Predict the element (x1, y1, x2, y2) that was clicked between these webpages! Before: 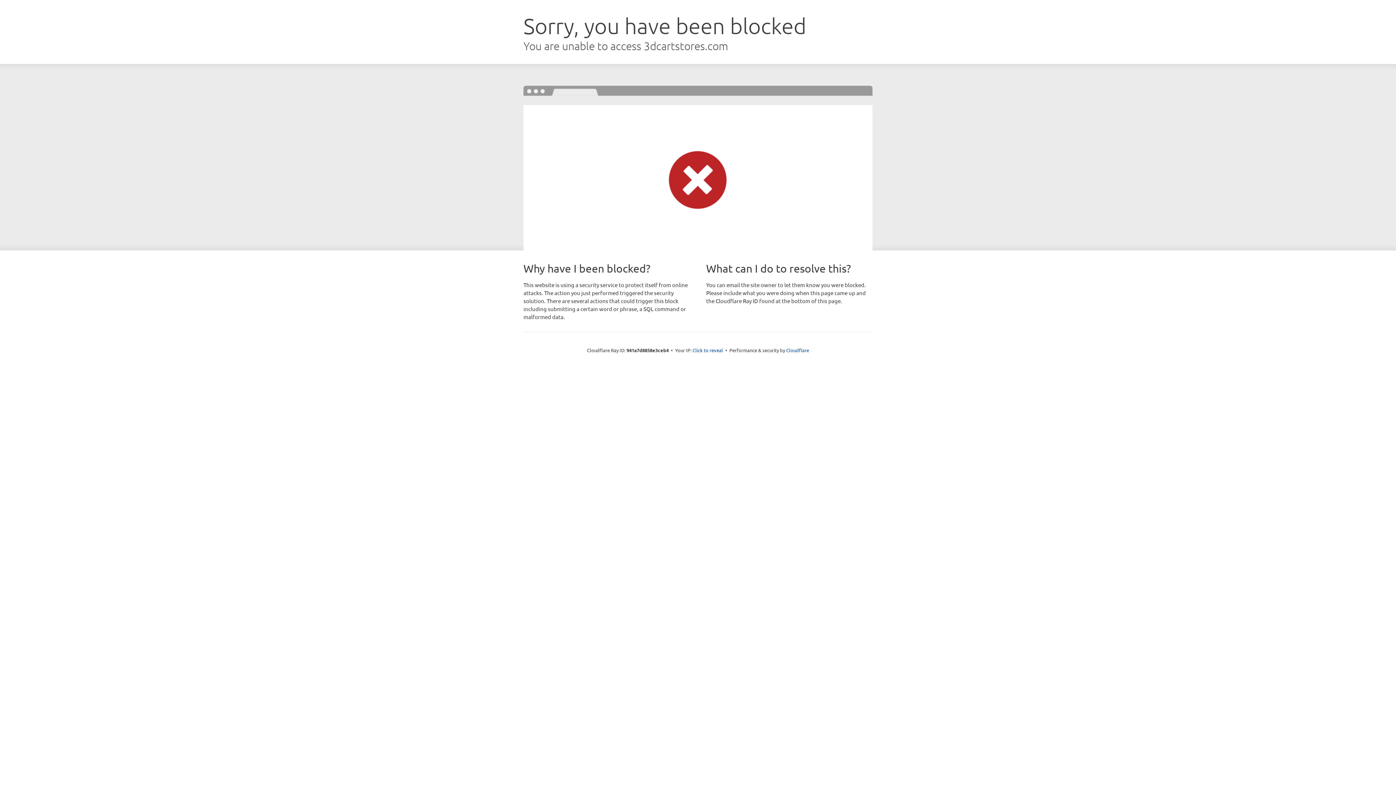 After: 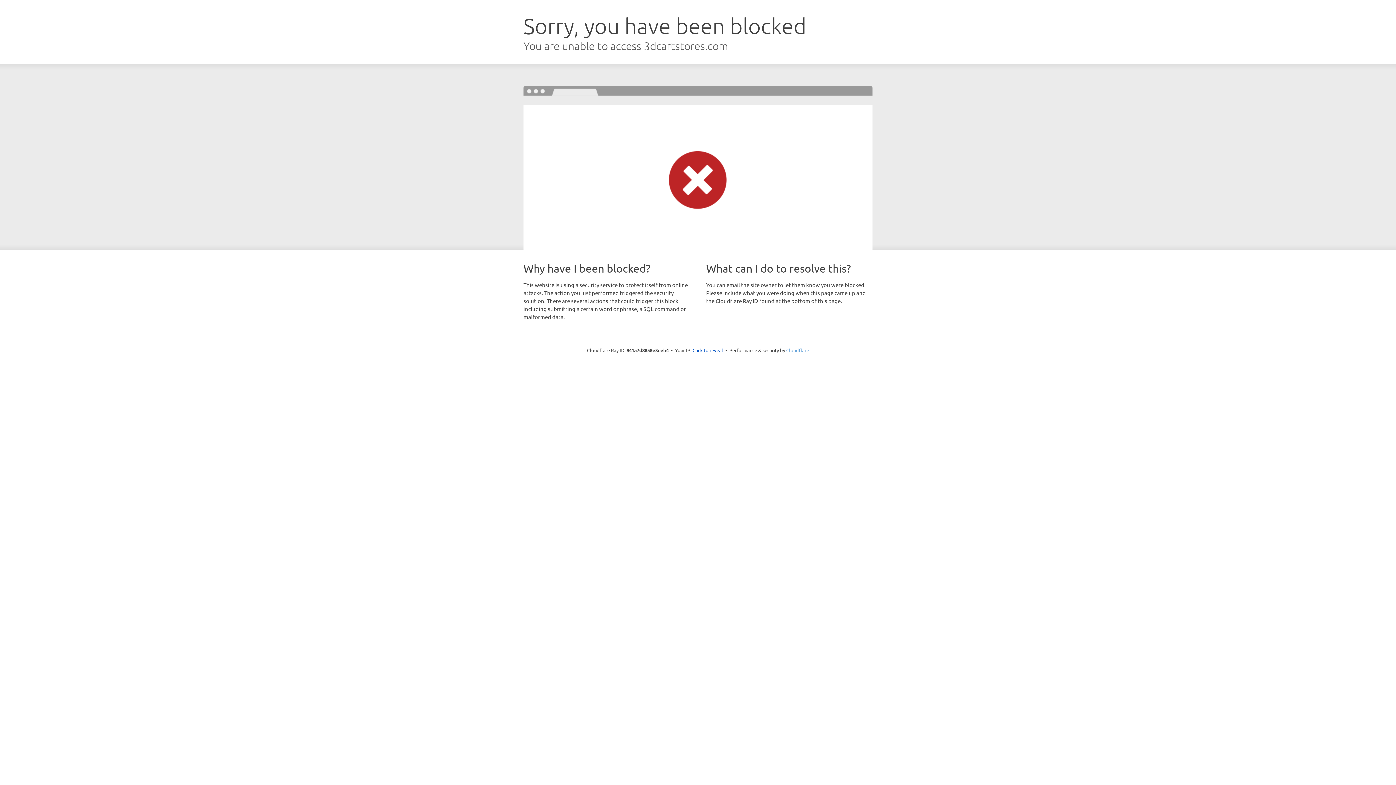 Action: bbox: (786, 347, 809, 353) label: Cloudflare